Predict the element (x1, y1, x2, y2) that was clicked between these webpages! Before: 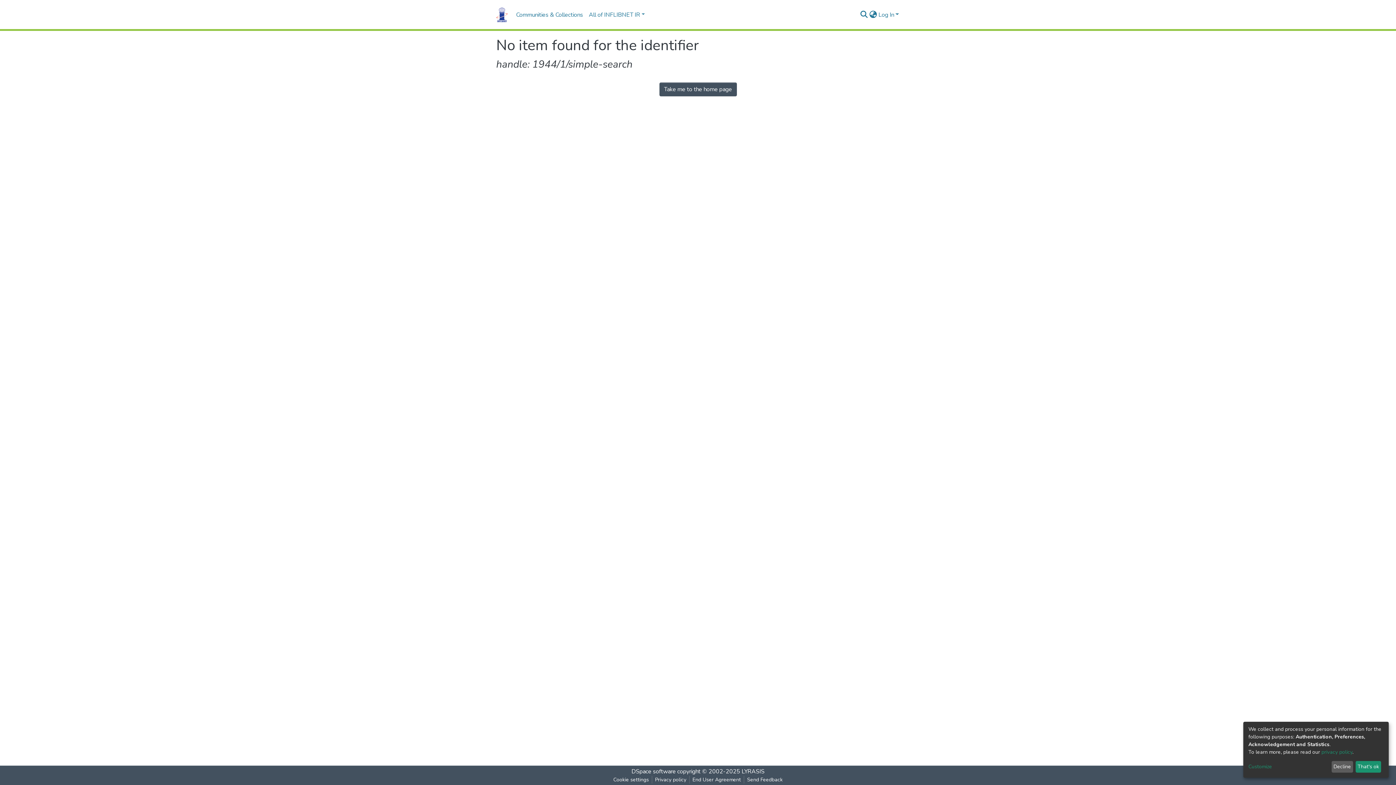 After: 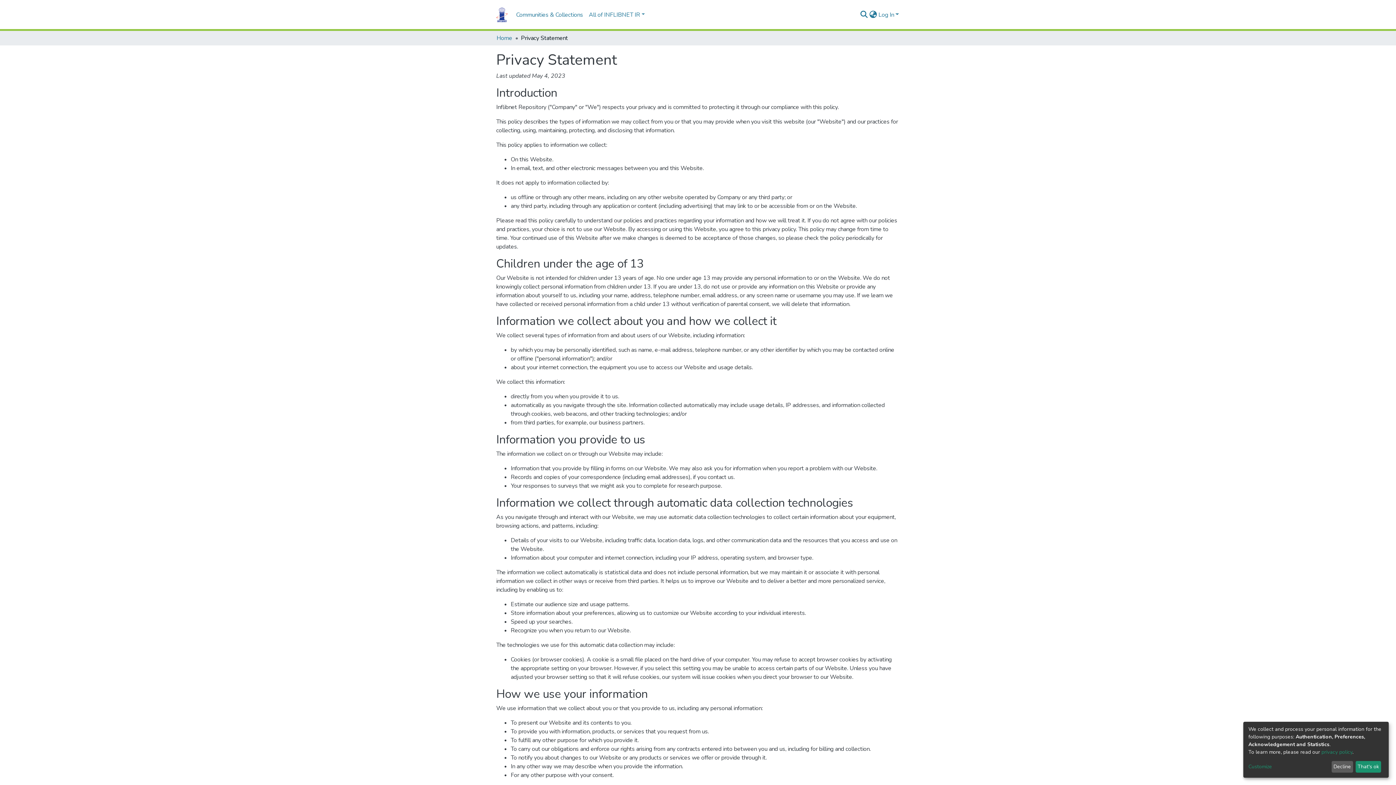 Action: bbox: (652, 776, 689, 784) label: Privacy policy